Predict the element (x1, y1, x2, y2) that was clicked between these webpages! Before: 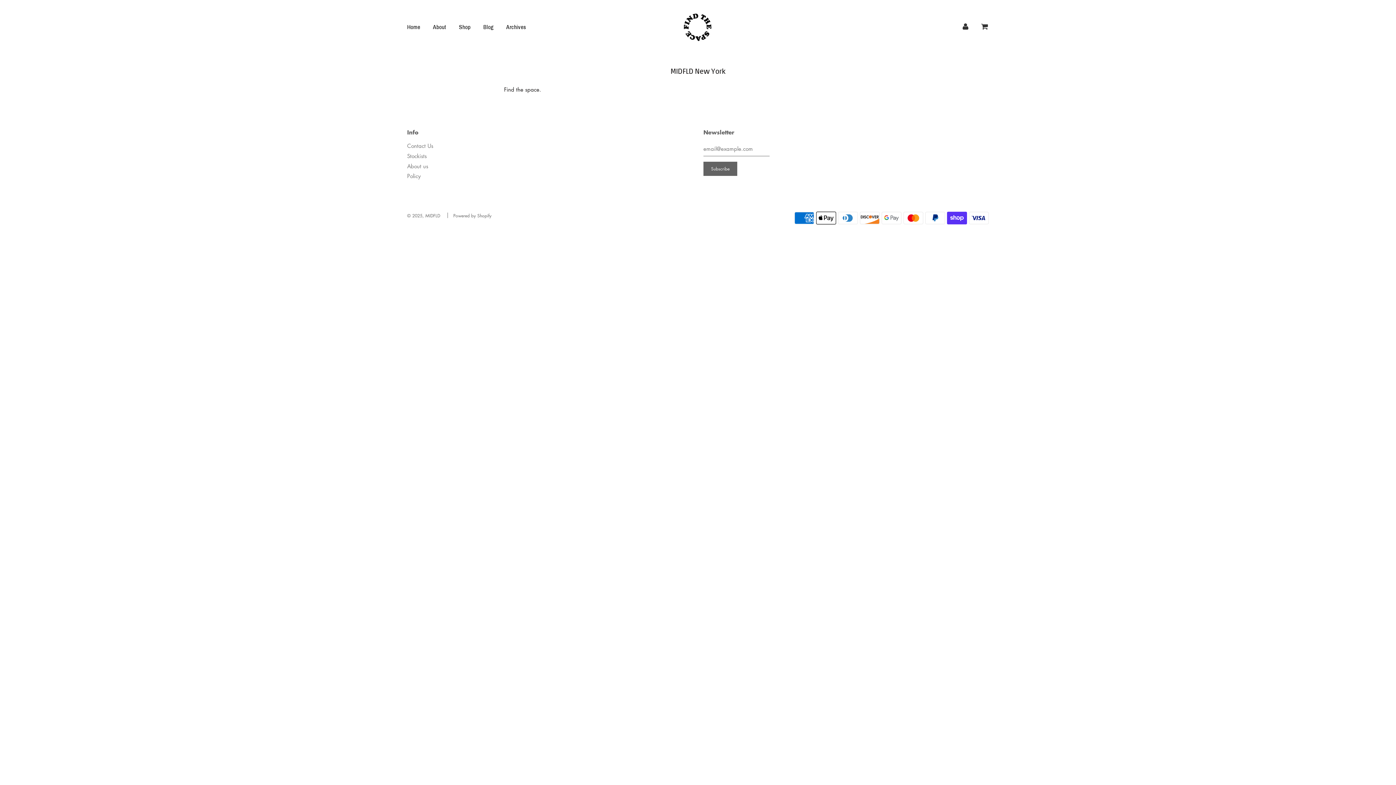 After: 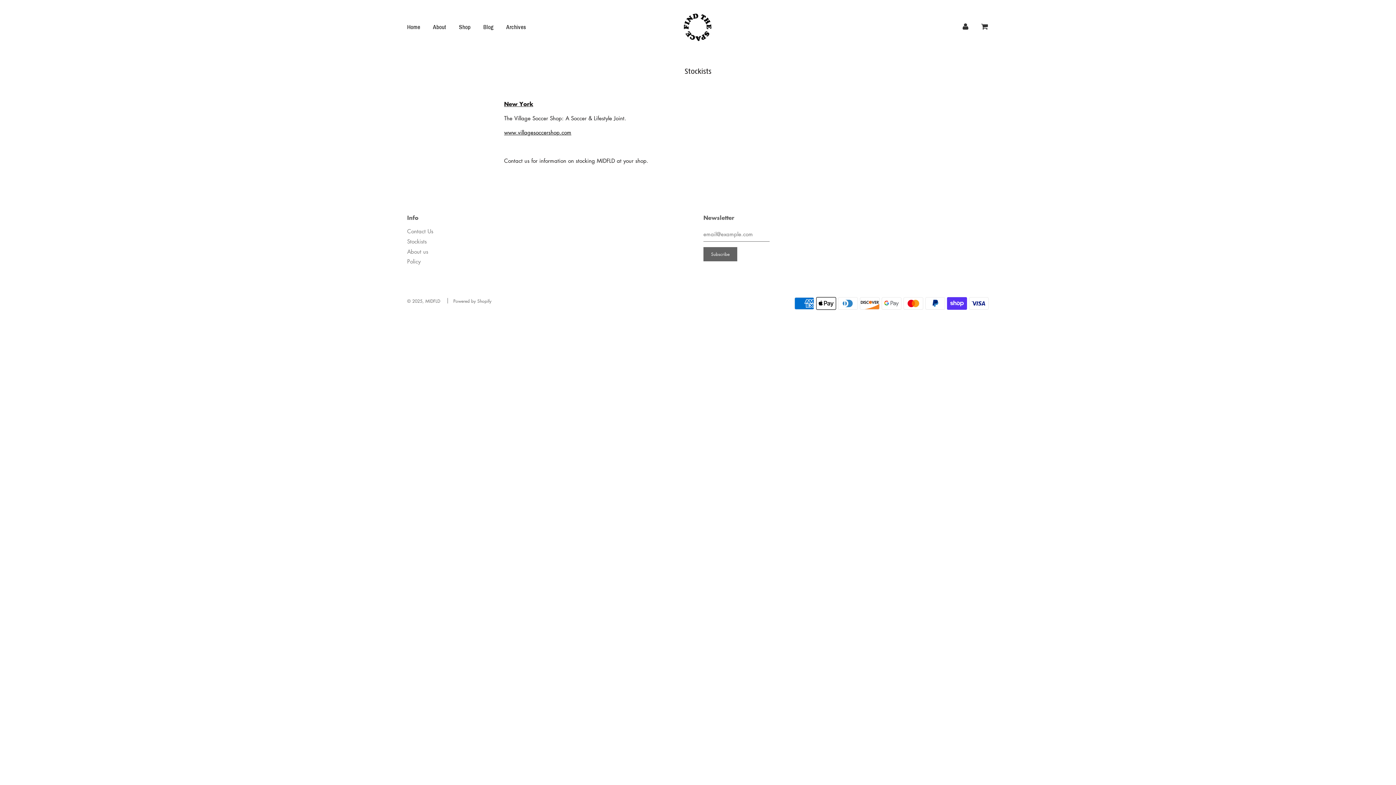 Action: label: Stockists bbox: (407, 152, 426, 159)